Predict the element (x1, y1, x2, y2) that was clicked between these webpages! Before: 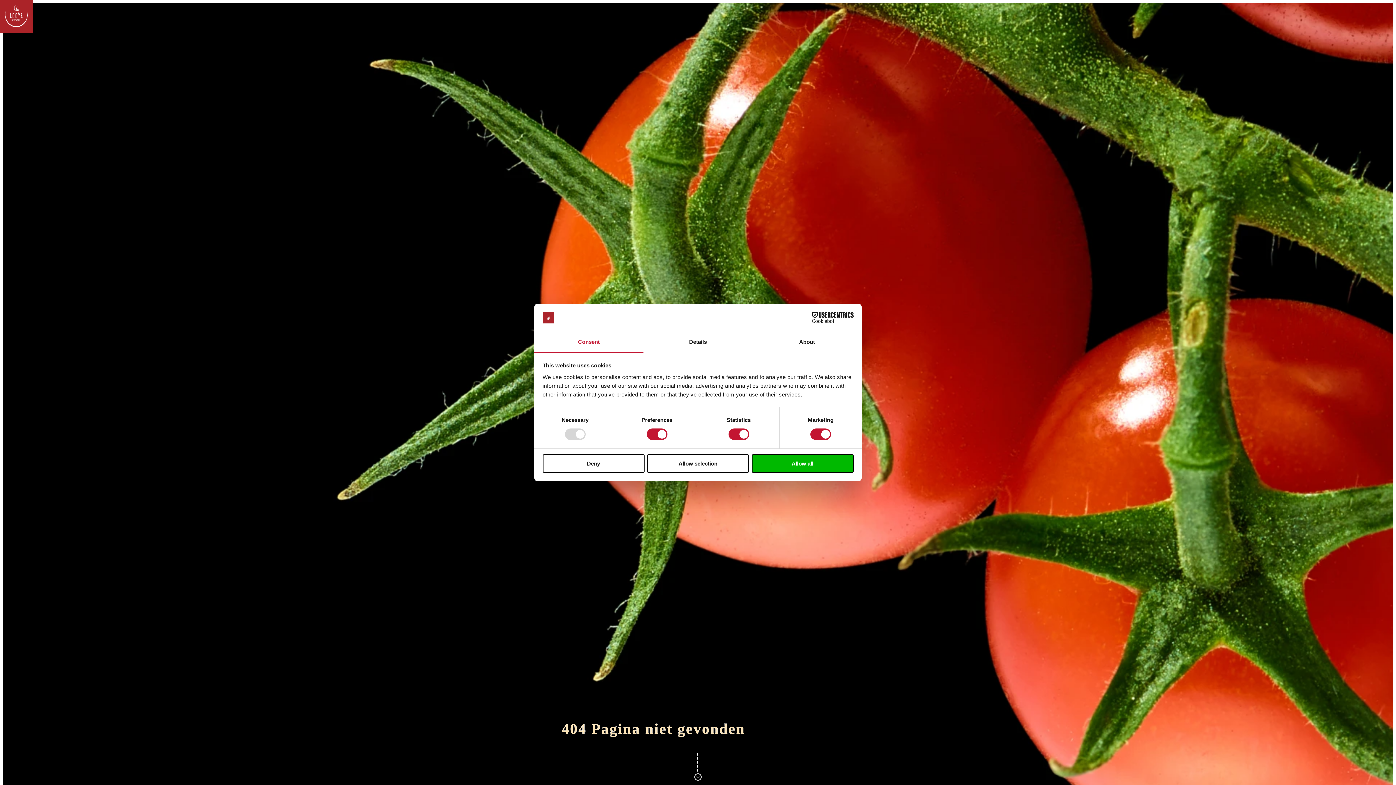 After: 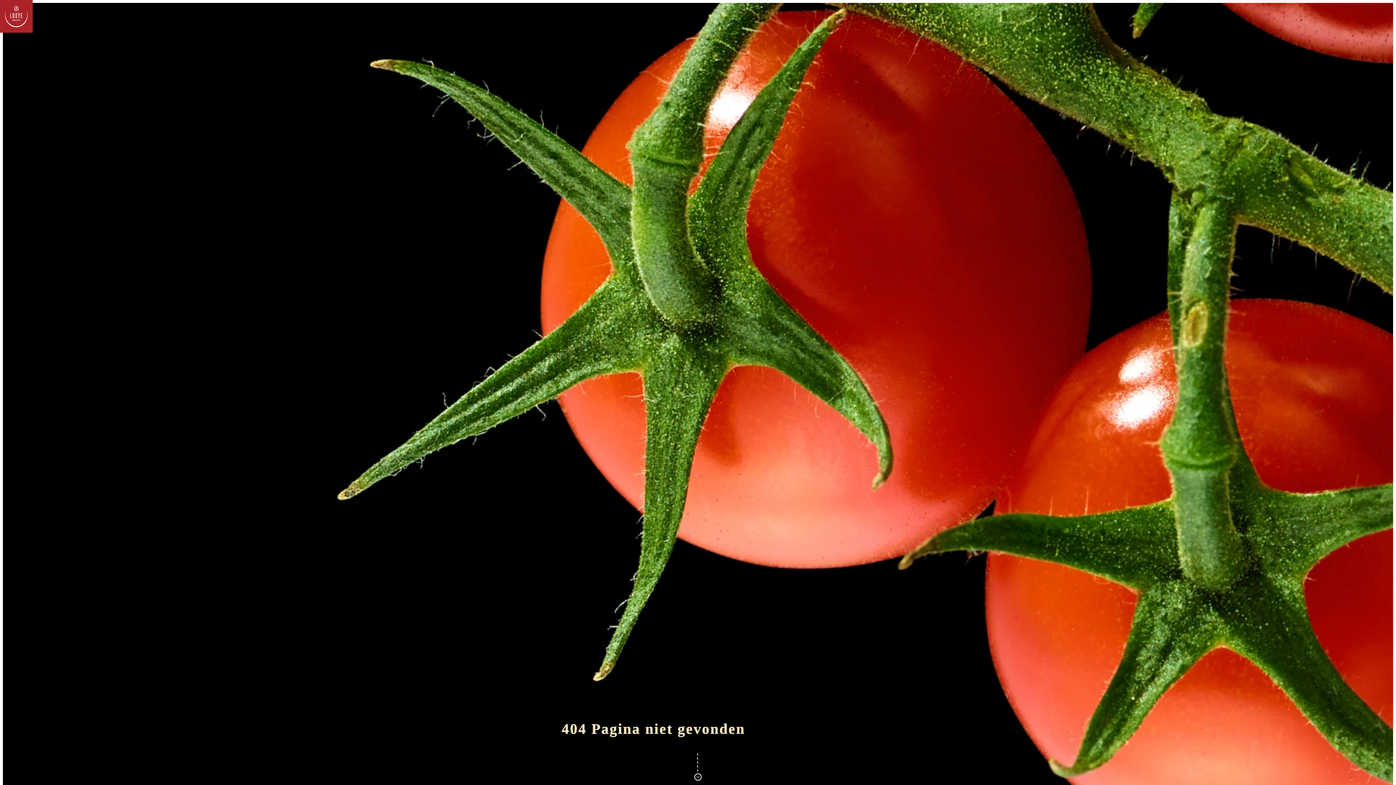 Action: label: Allow selection bbox: (647, 454, 749, 472)